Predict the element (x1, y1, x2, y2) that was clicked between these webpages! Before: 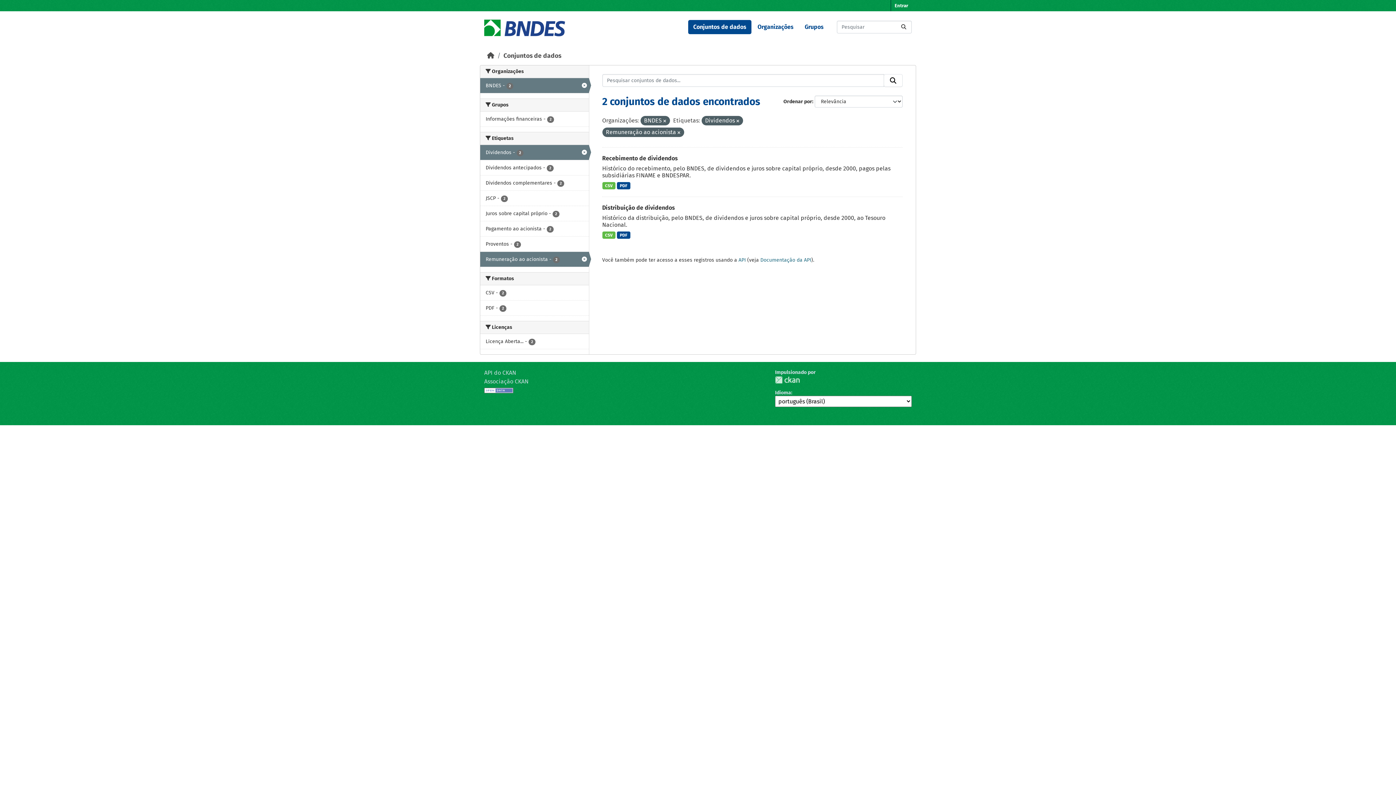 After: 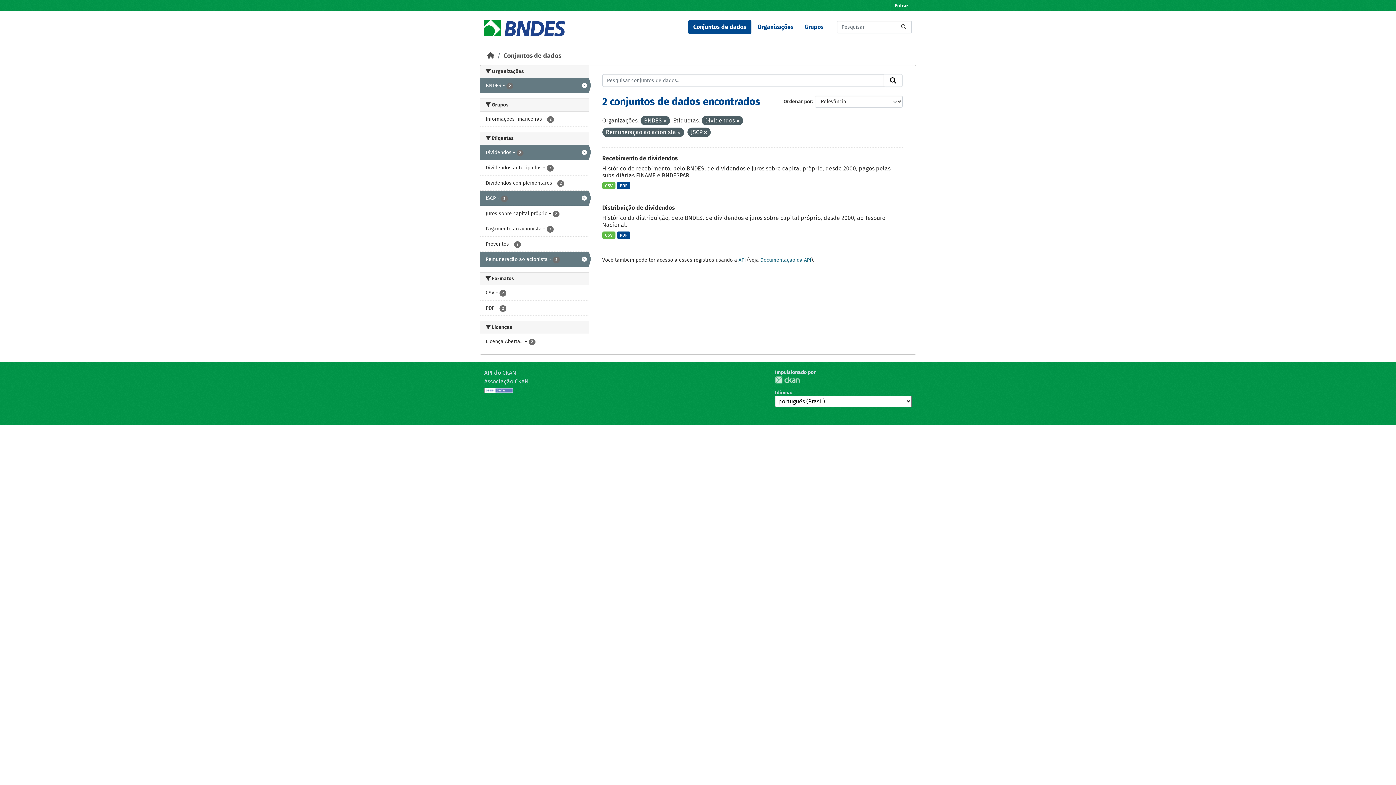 Action: bbox: (480, 190, 588, 205) label: JSCP - 2